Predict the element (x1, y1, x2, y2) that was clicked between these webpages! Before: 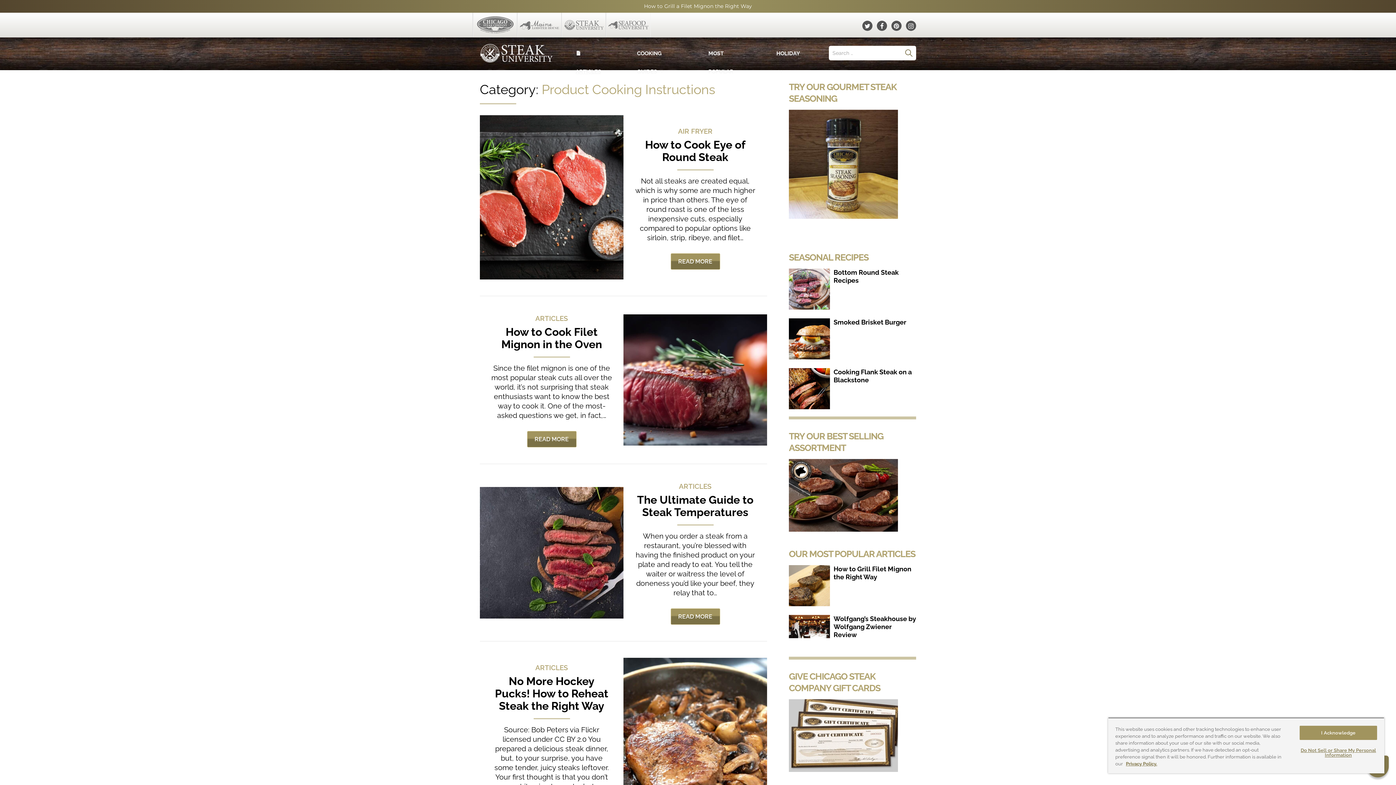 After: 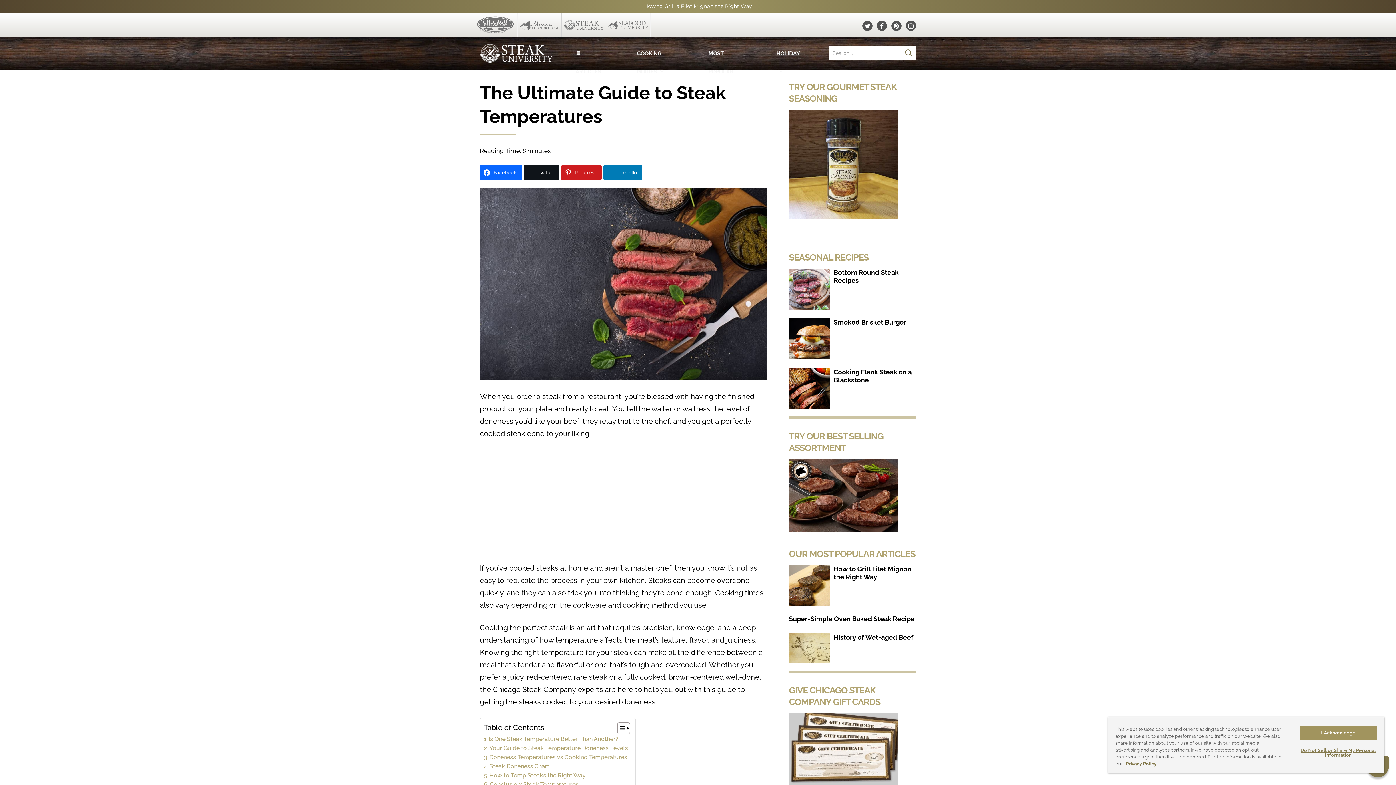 Action: label: The Ultimate Guide to Steak Temperatures bbox: (637, 493, 753, 519)